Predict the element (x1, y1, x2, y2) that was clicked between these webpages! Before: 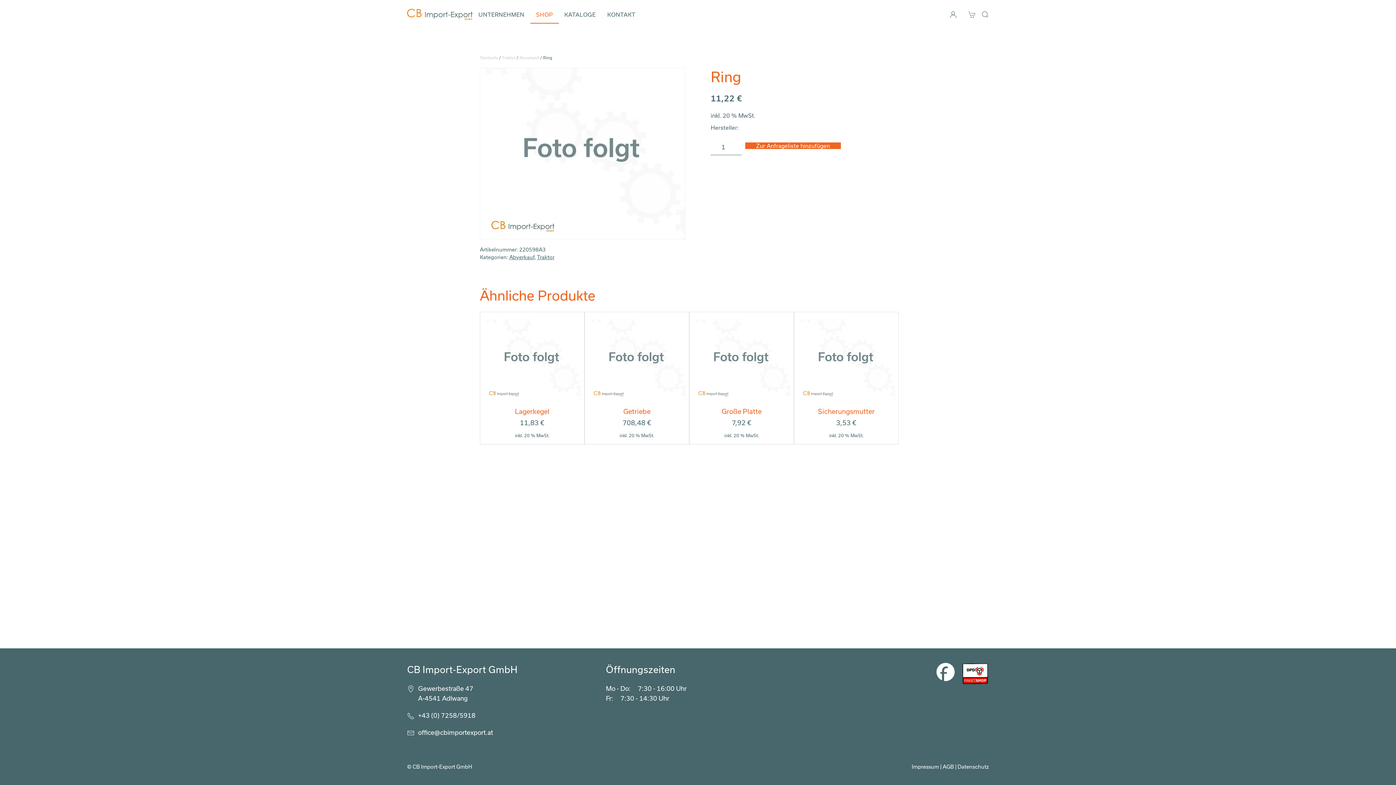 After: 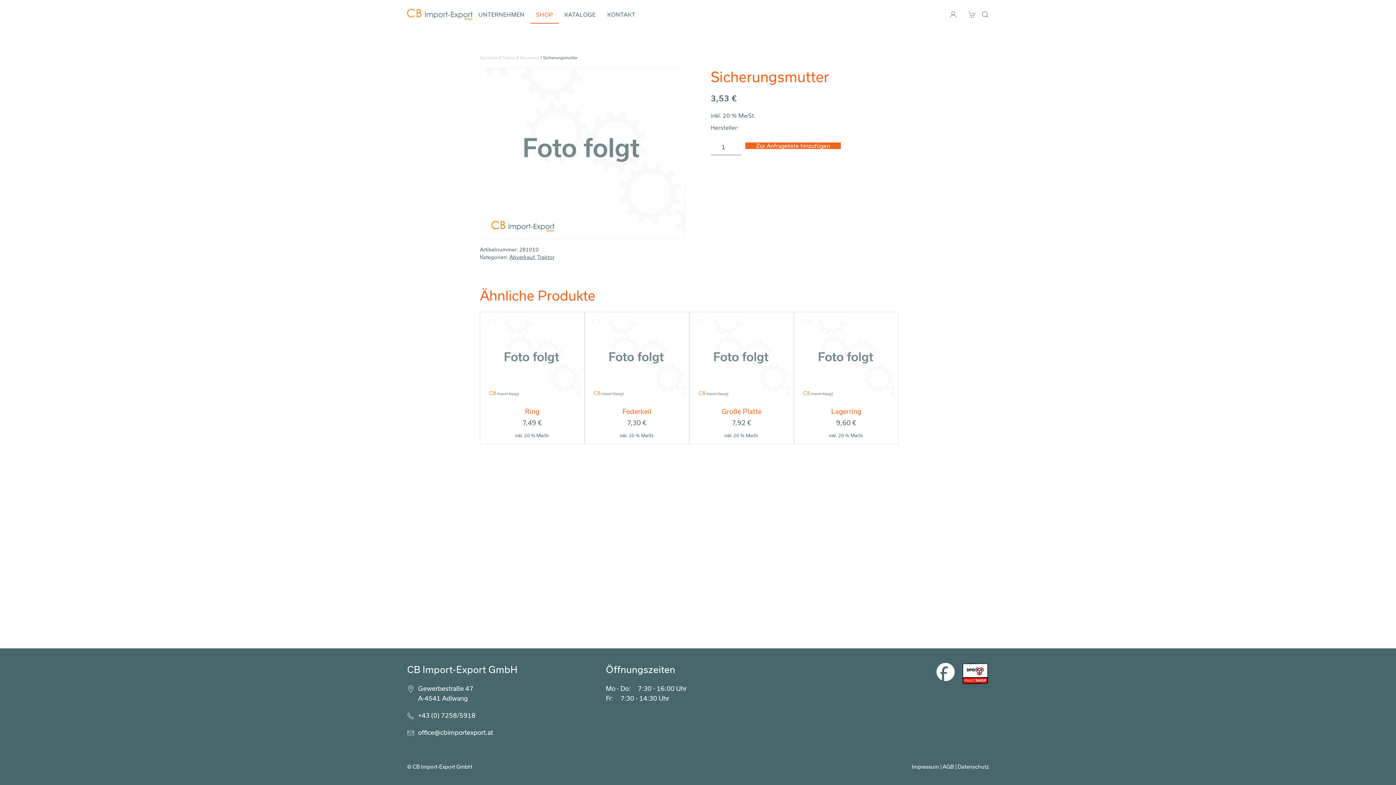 Action: label: Sicherungsmutter
3,53 € bbox: (798, 315, 894, 428)